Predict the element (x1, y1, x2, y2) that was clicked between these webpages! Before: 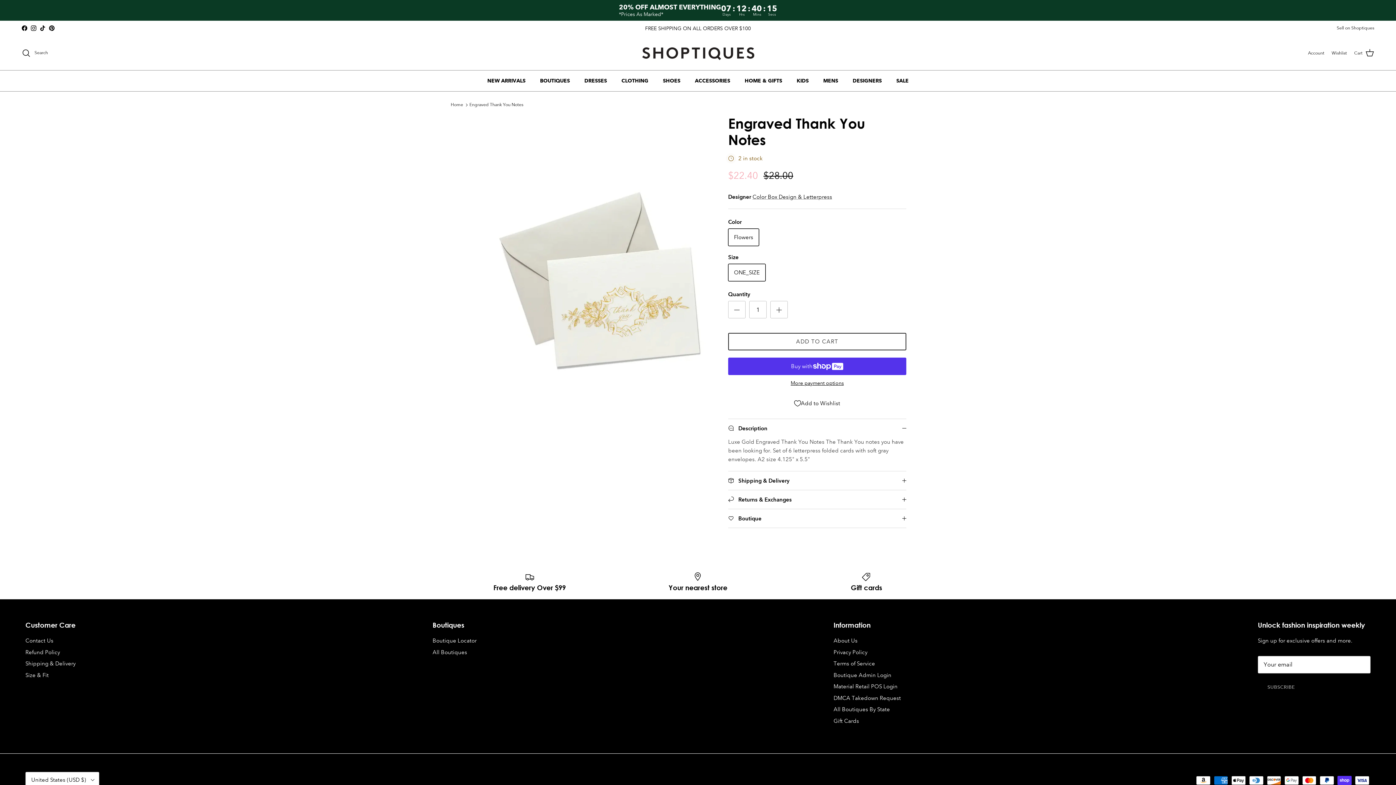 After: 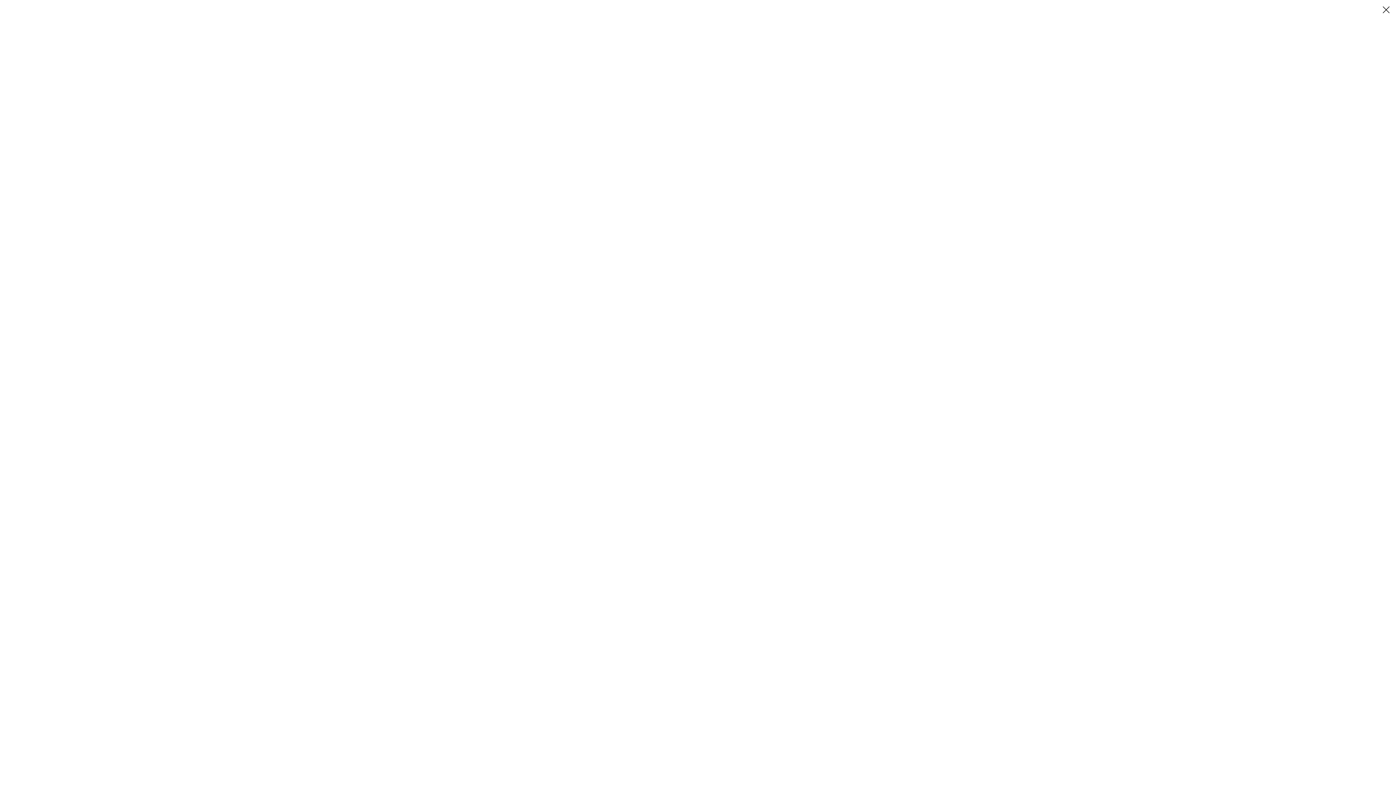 Action: label: Load image 1 in gallery view bbox: (489, 115, 712, 449)